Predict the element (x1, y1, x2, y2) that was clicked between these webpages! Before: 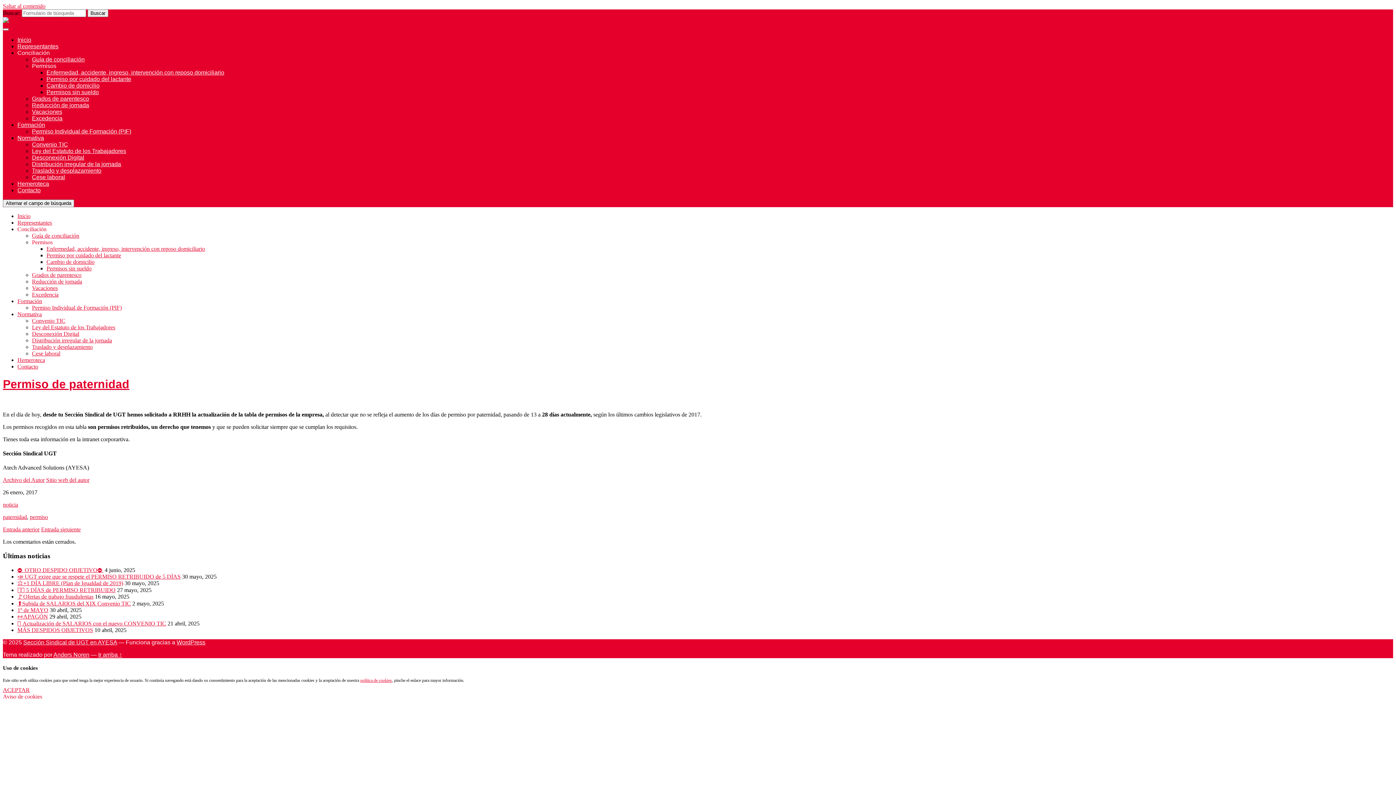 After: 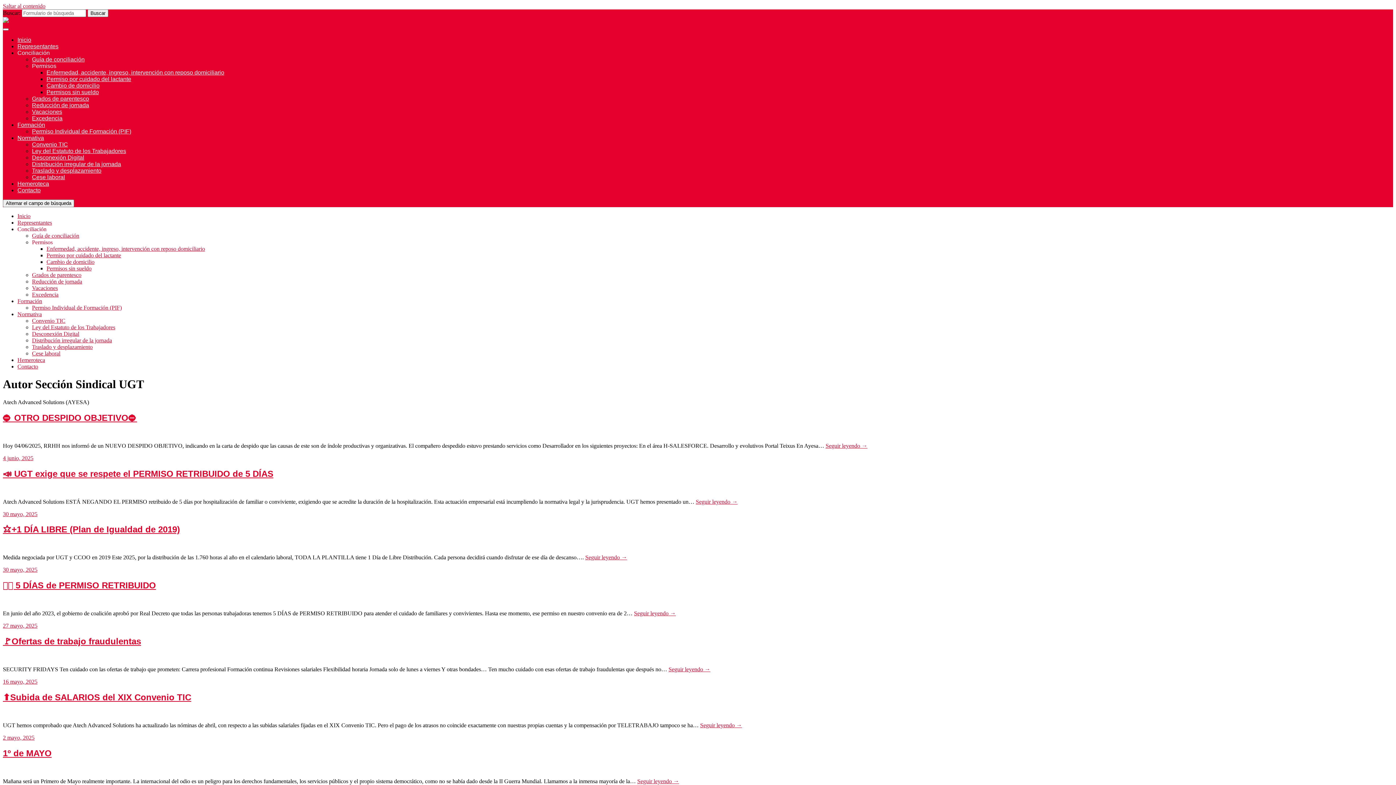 Action: bbox: (2, 477, 44, 483) label: Archivo del Autor